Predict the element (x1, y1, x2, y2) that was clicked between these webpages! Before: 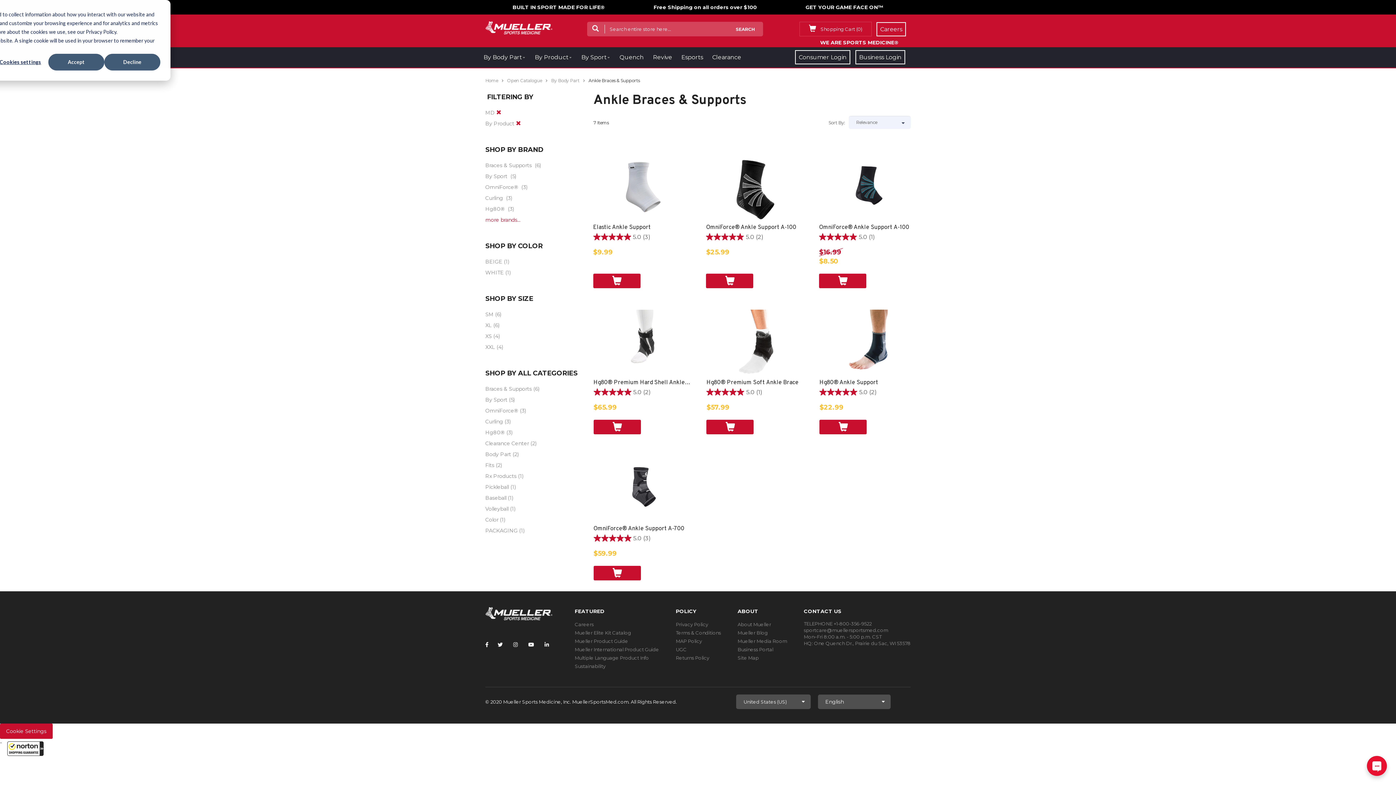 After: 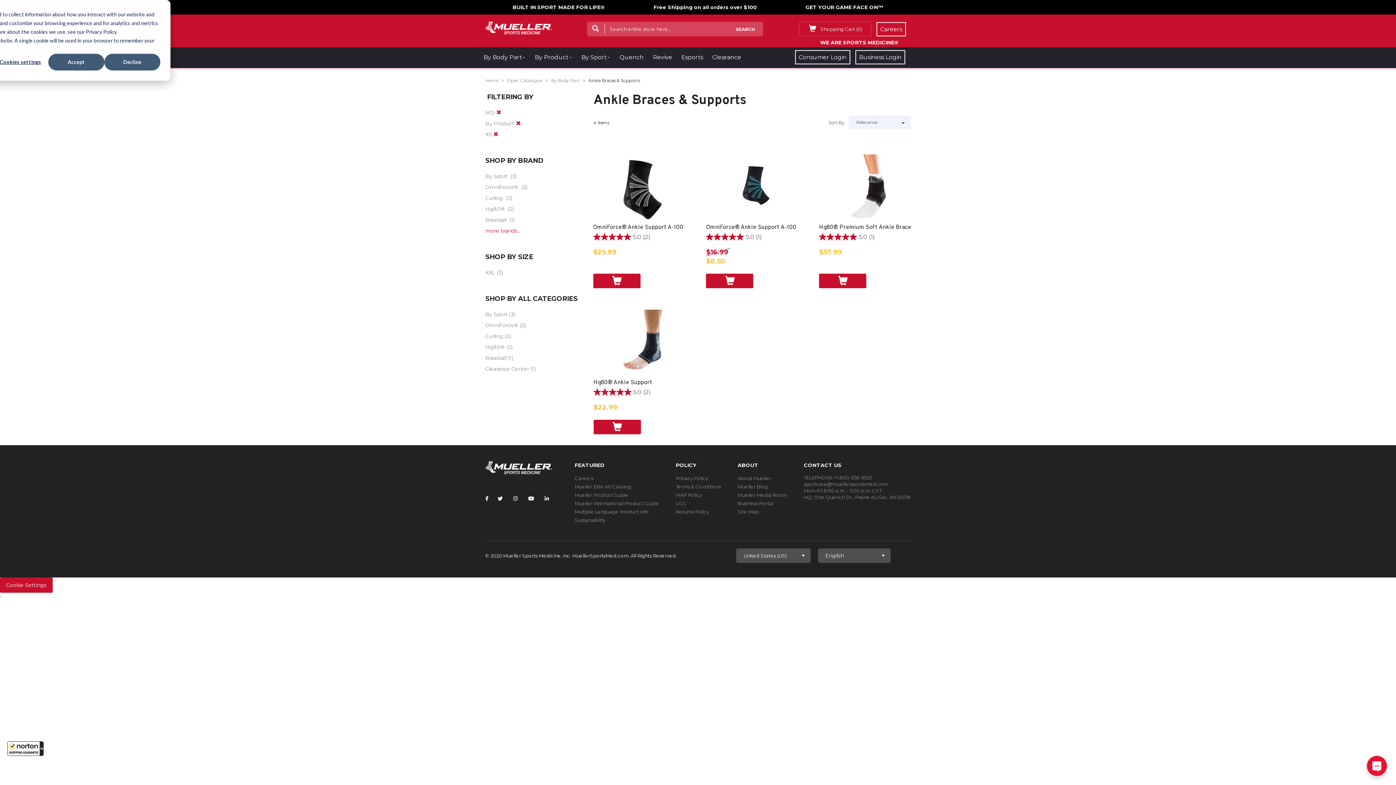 Action: label: XS bbox: (485, 333, 492, 339)